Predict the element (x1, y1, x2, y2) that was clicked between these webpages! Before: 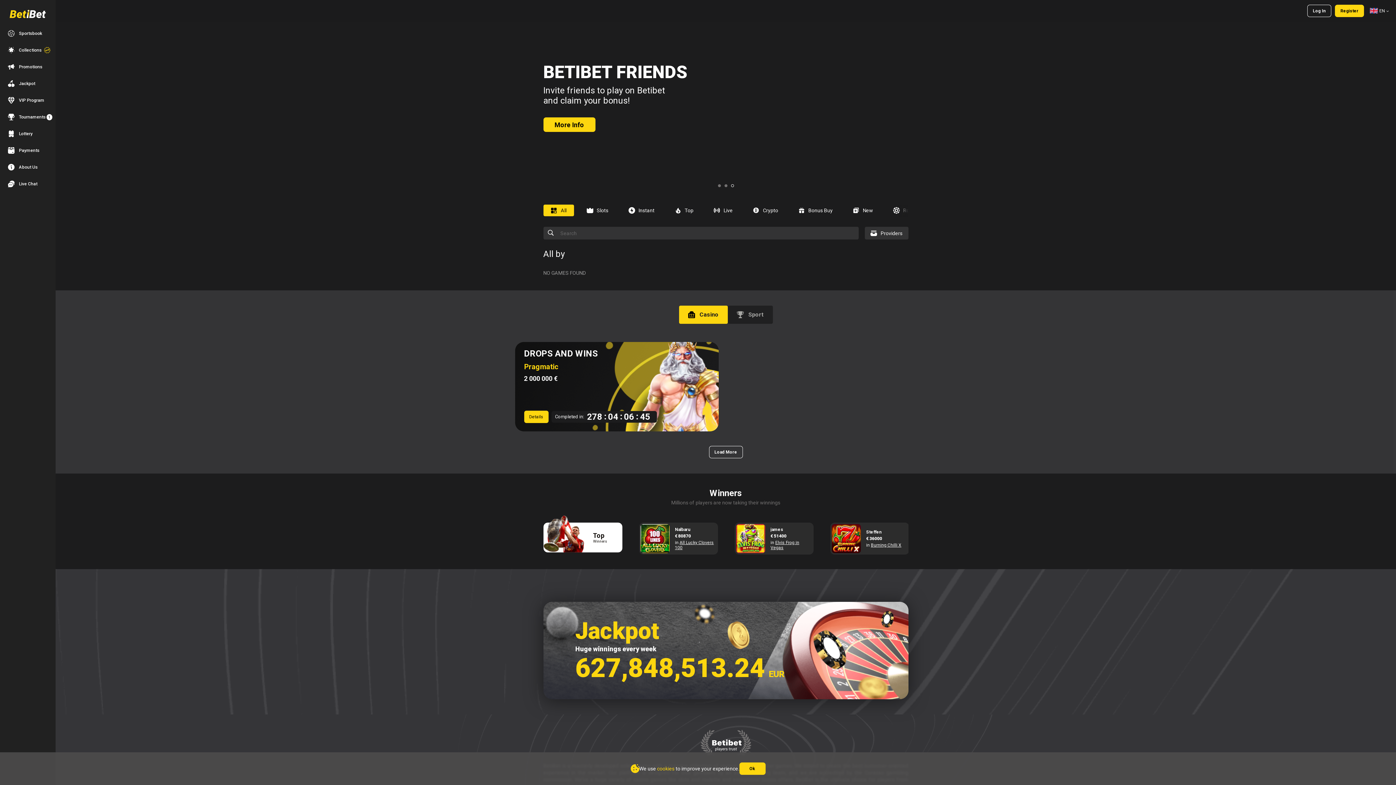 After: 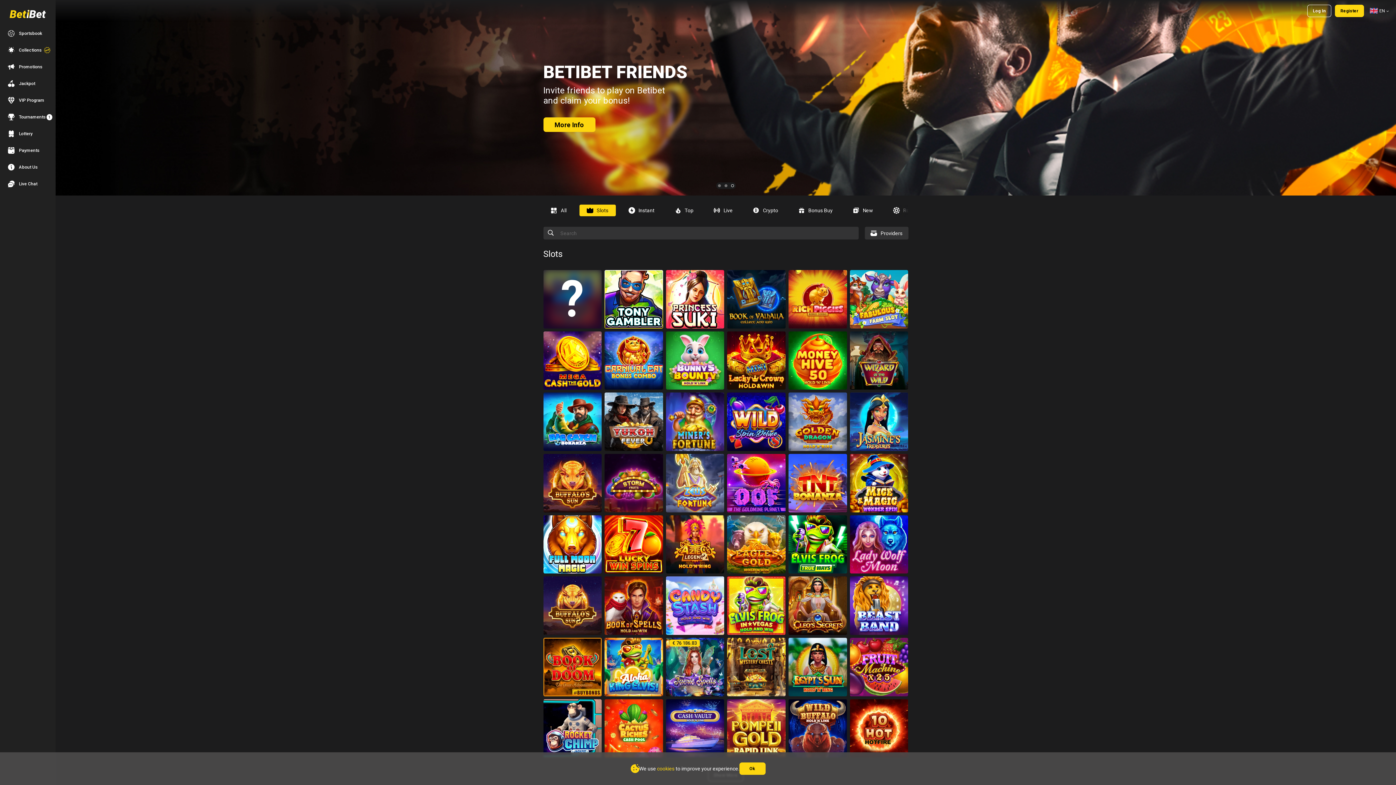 Action: label: Slots bbox: (579, 204, 615, 216)